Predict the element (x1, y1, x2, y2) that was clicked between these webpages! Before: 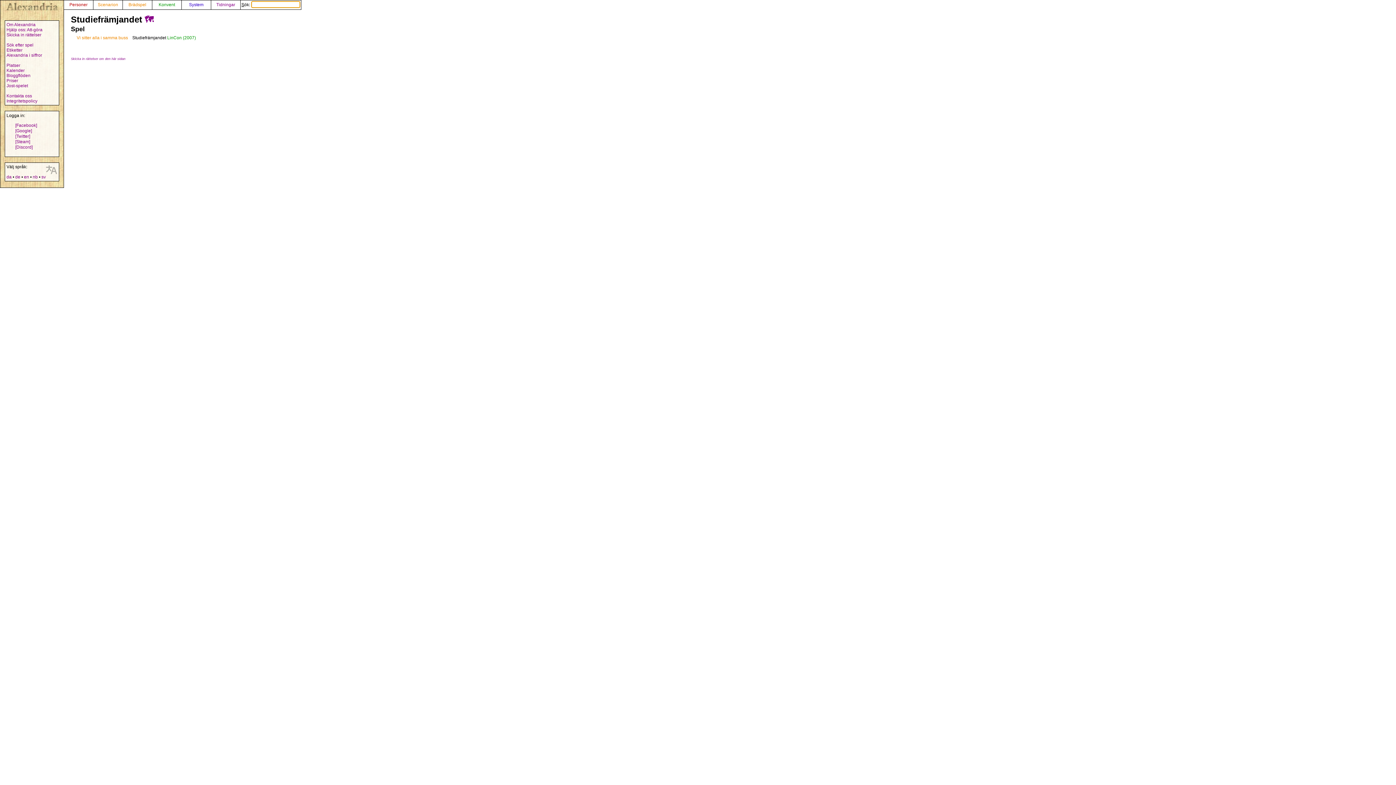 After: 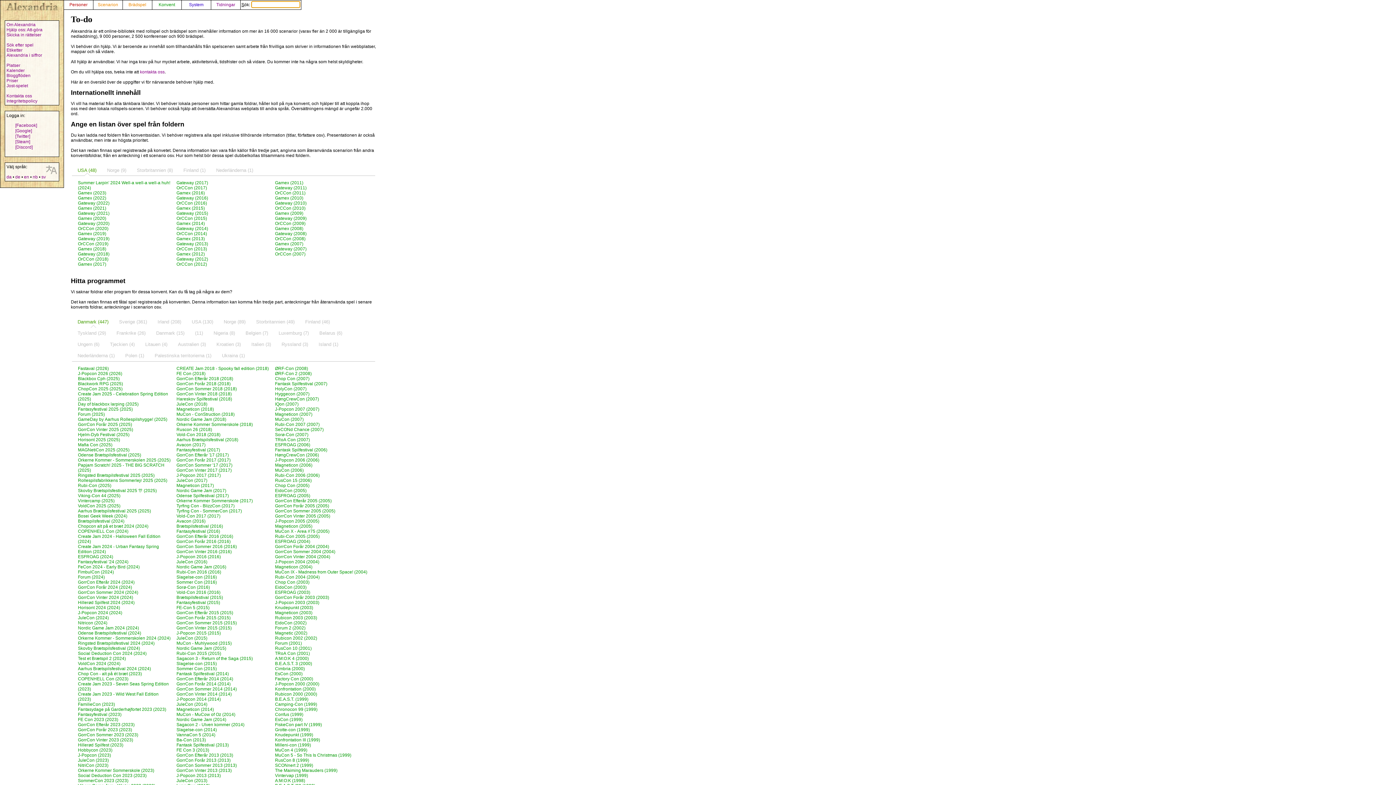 Action: bbox: (6, 27, 42, 32) label: Hjälp oss: Att-göra